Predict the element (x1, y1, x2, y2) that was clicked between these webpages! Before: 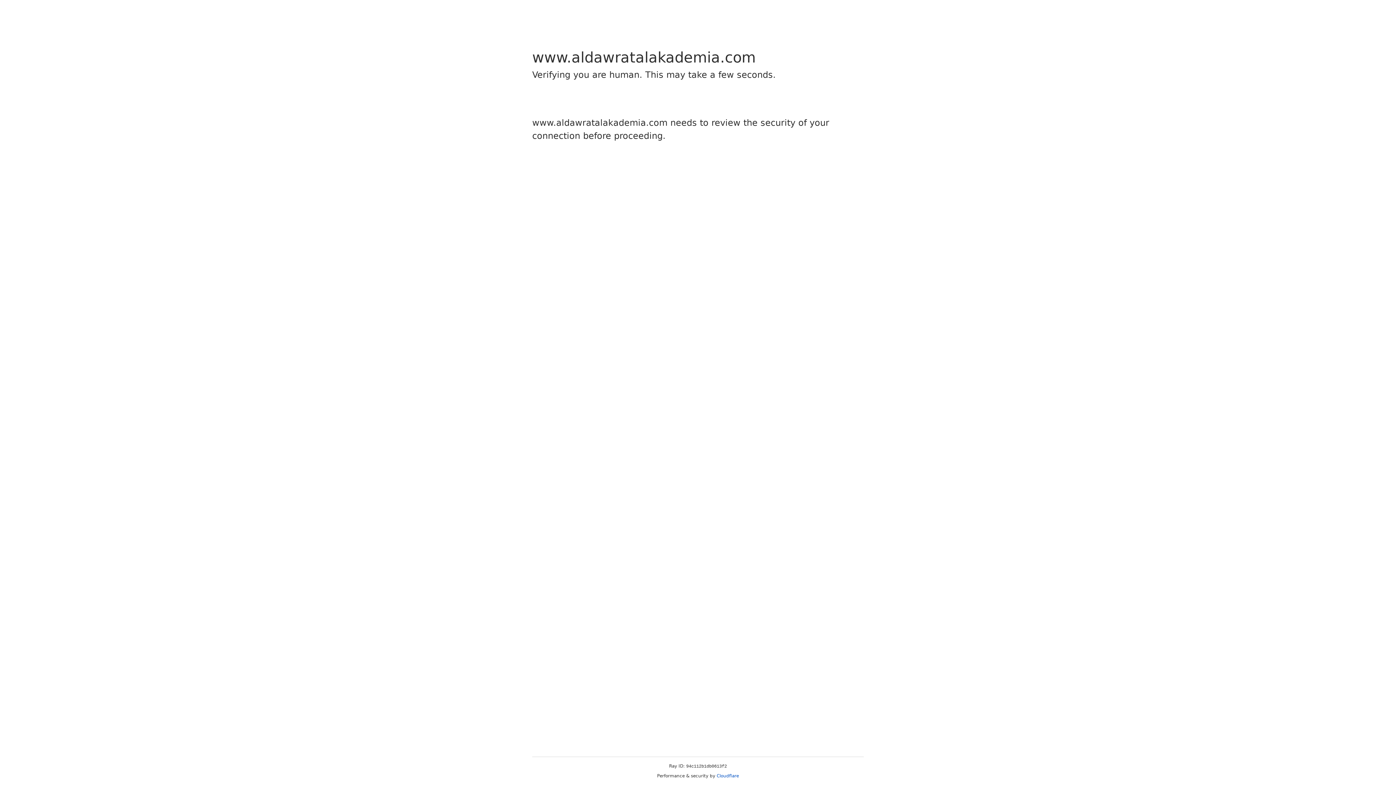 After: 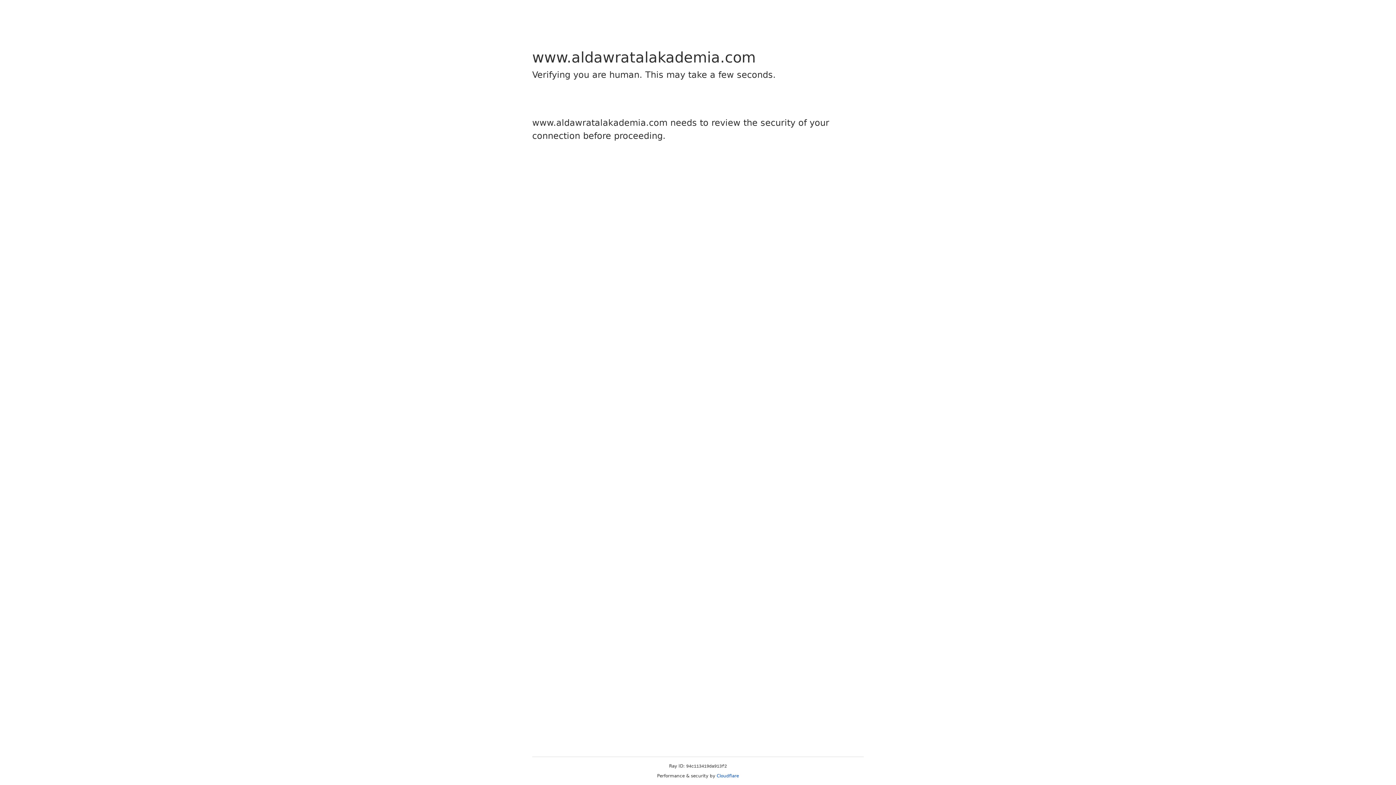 Action: bbox: (716, 773, 739, 778) label: Cloudflare